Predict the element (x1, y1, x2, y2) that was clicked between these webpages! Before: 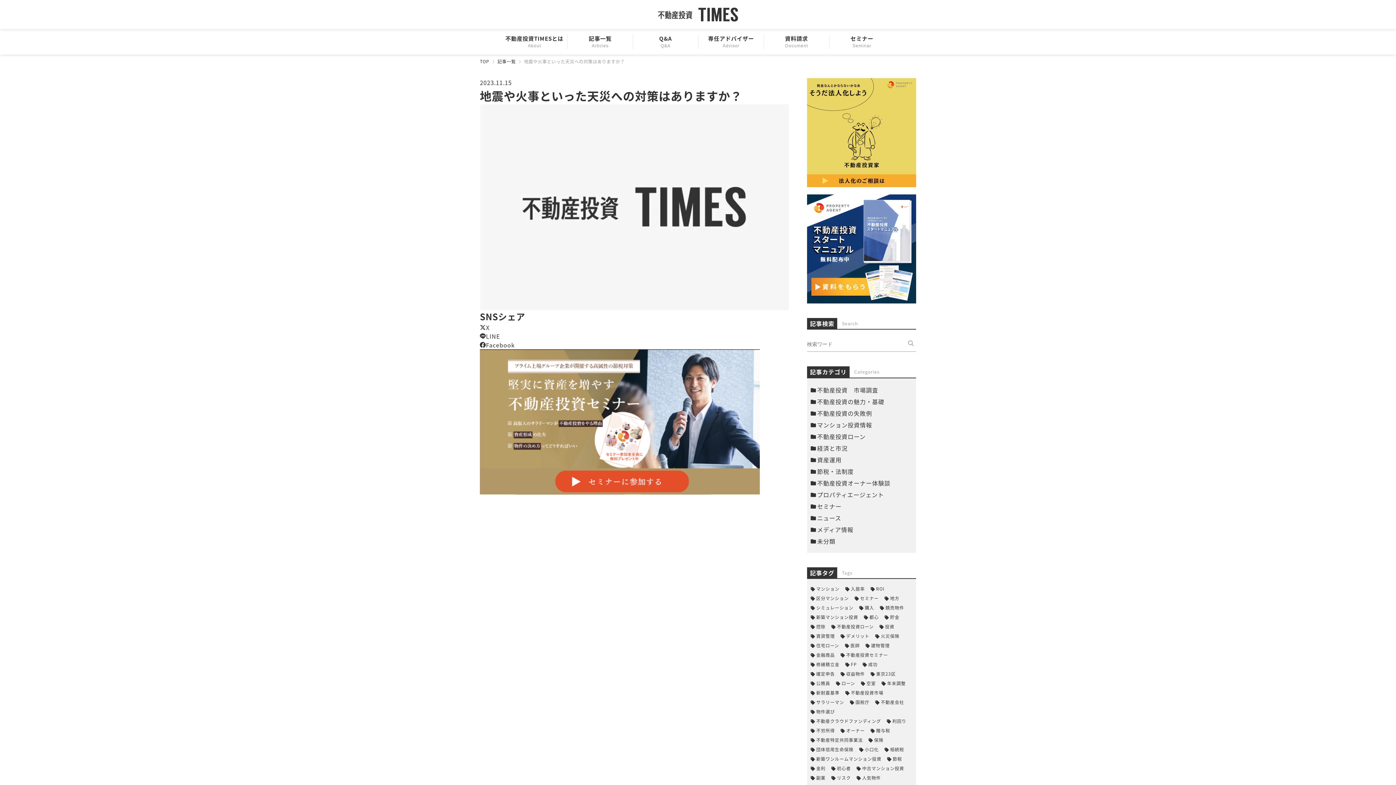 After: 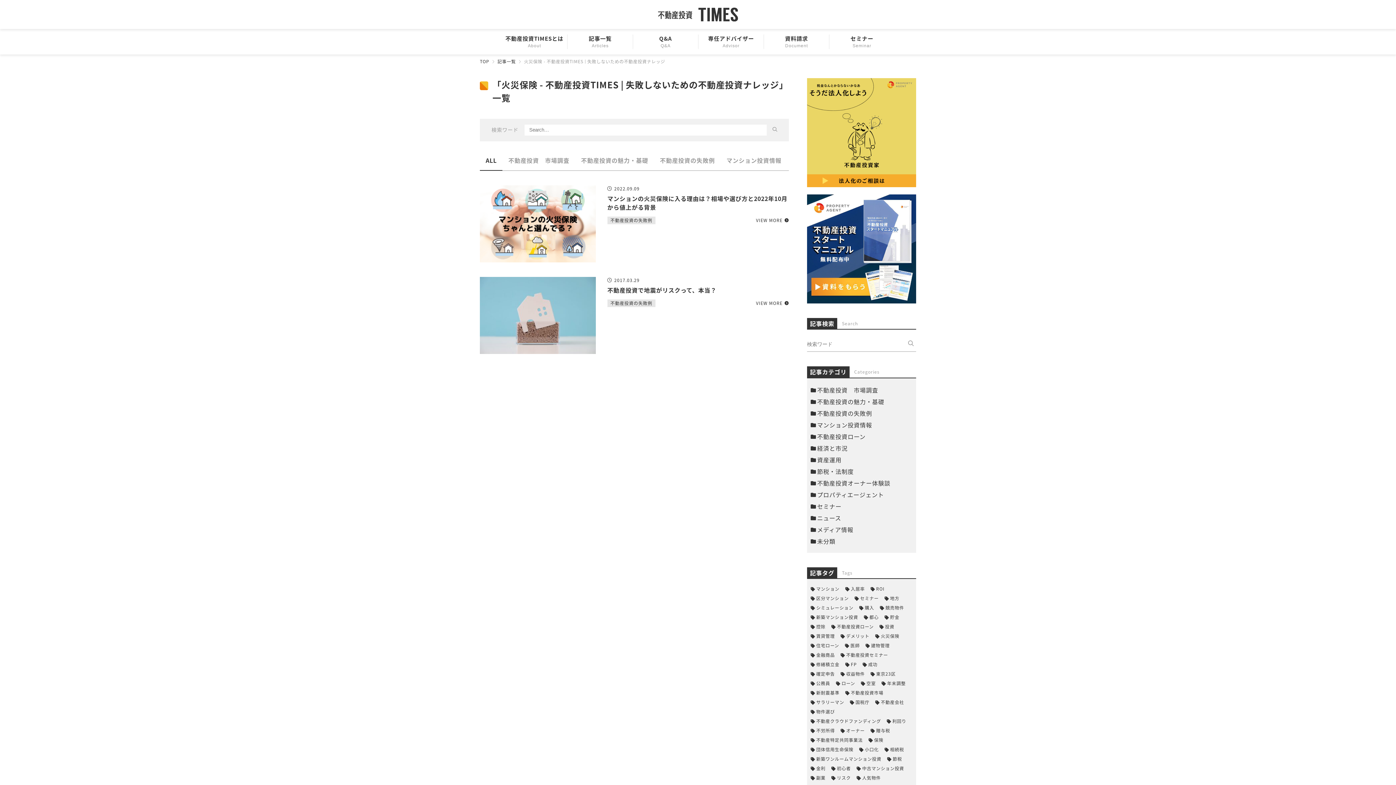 Action: label: 火災保険 bbox: (875, 633, 899, 639)